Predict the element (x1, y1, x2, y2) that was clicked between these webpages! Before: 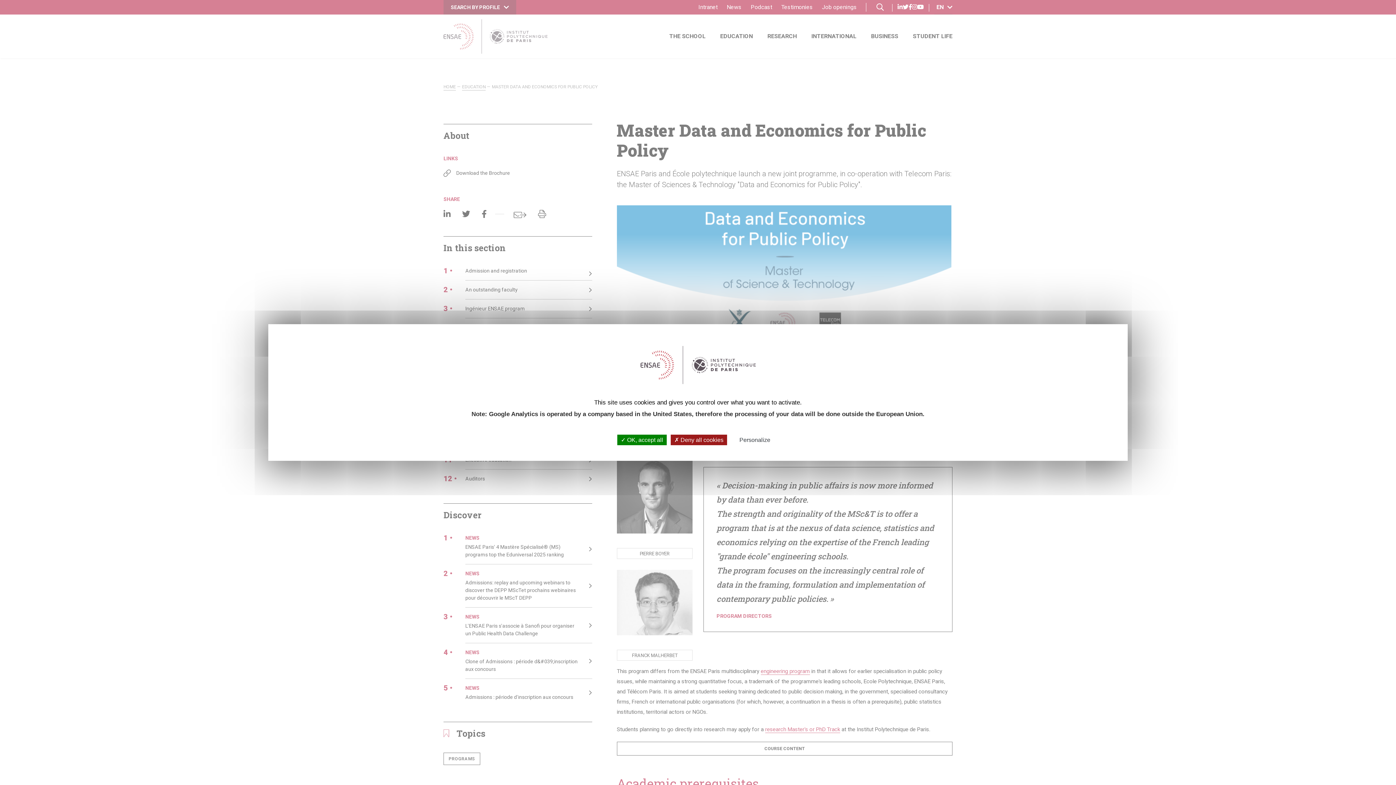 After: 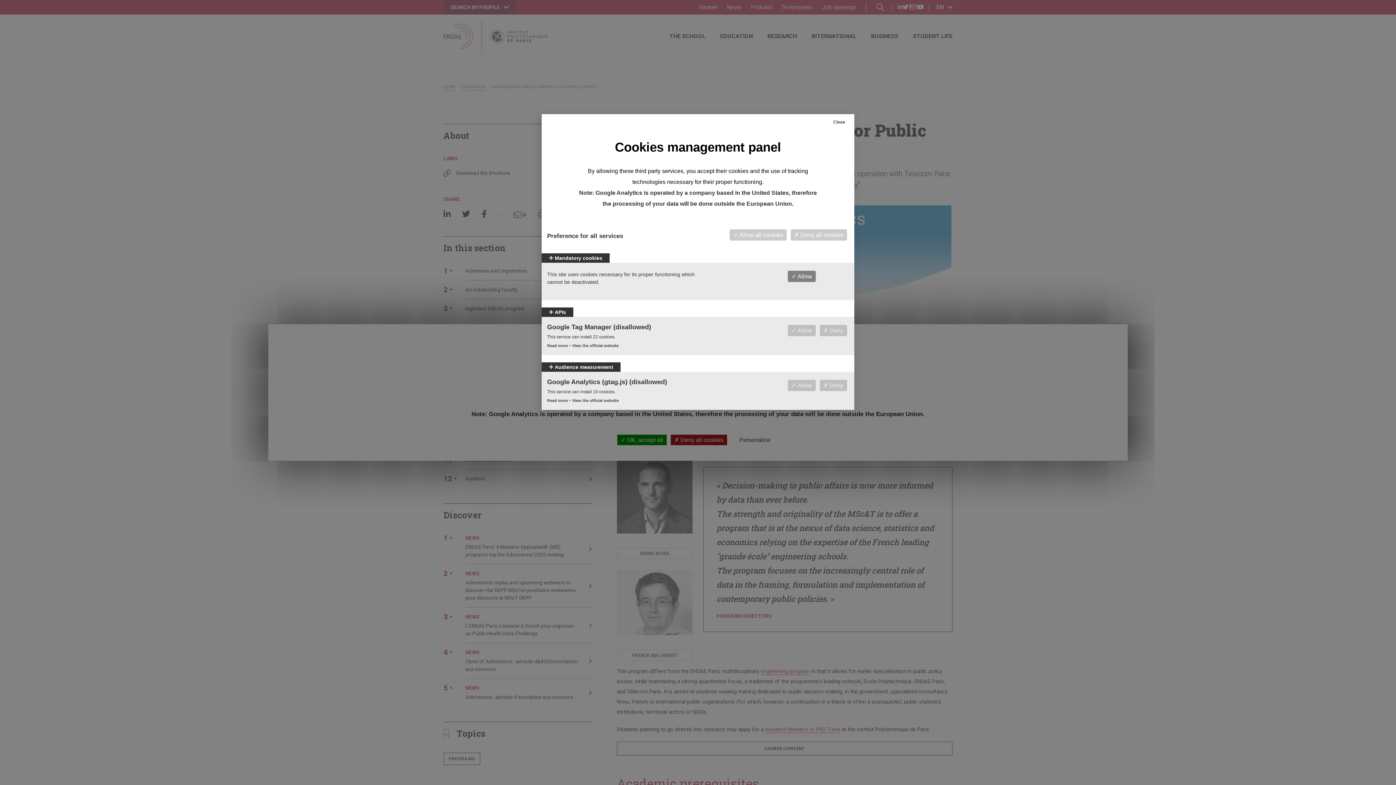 Action: label: Personalize bbox: (739, 436, 770, 444)